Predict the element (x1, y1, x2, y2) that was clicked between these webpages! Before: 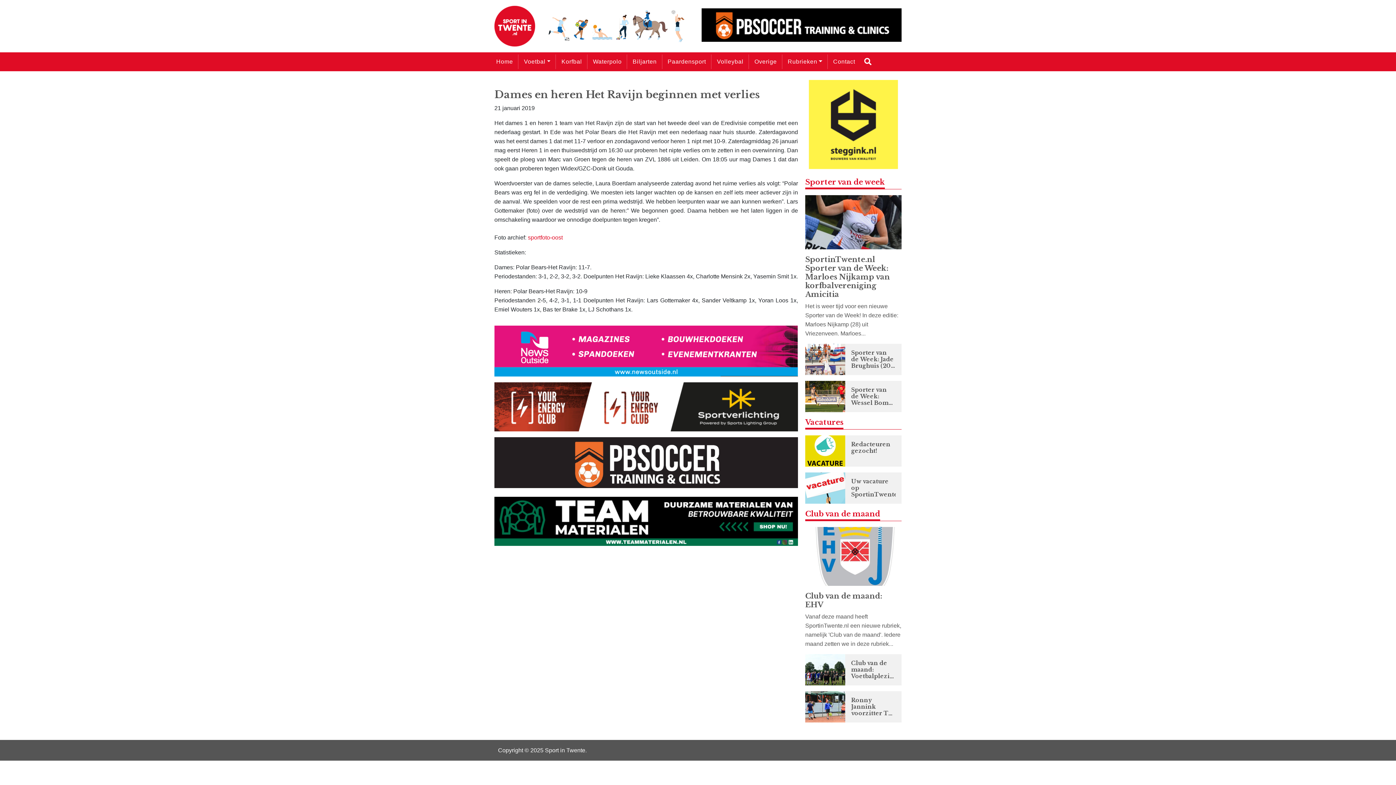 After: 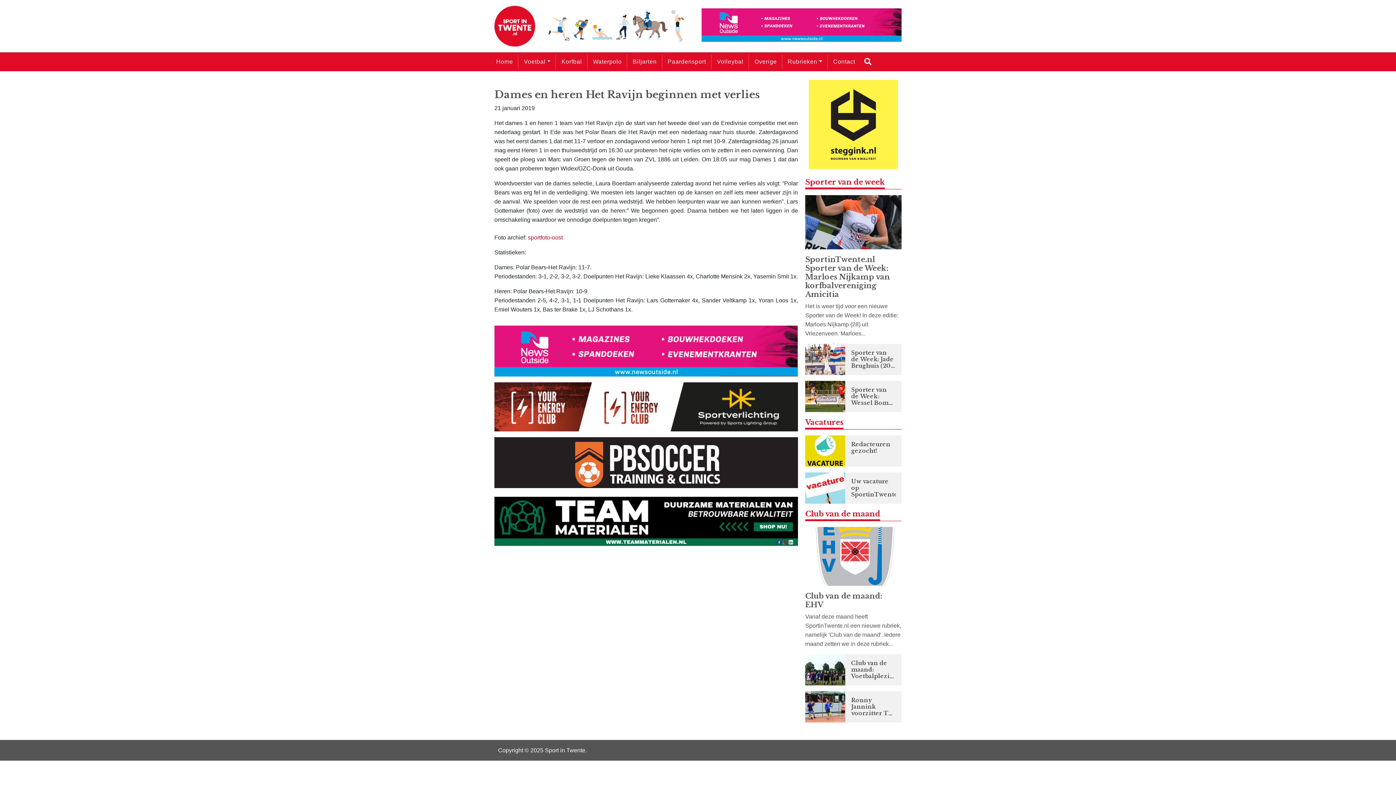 Action: bbox: (494, 460, 798, 466) label:  